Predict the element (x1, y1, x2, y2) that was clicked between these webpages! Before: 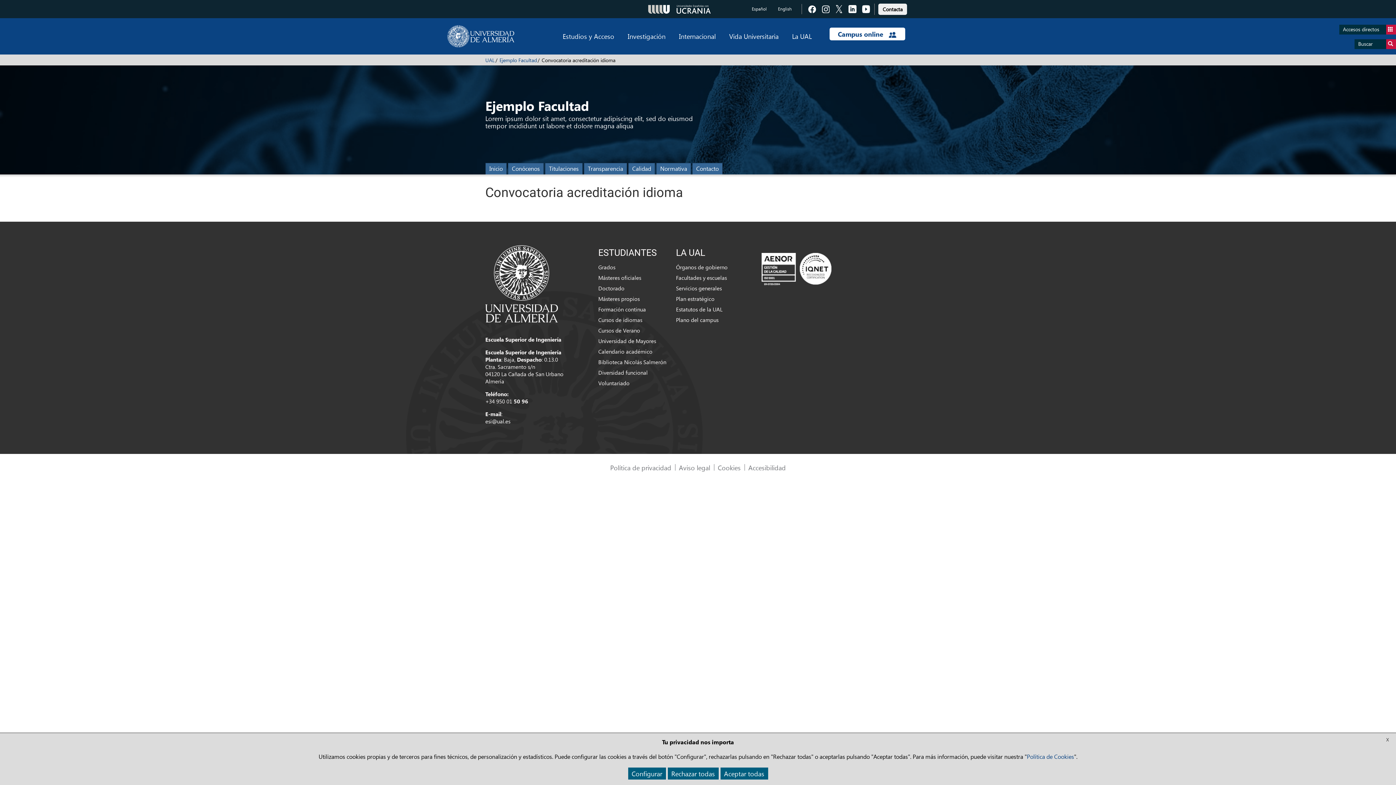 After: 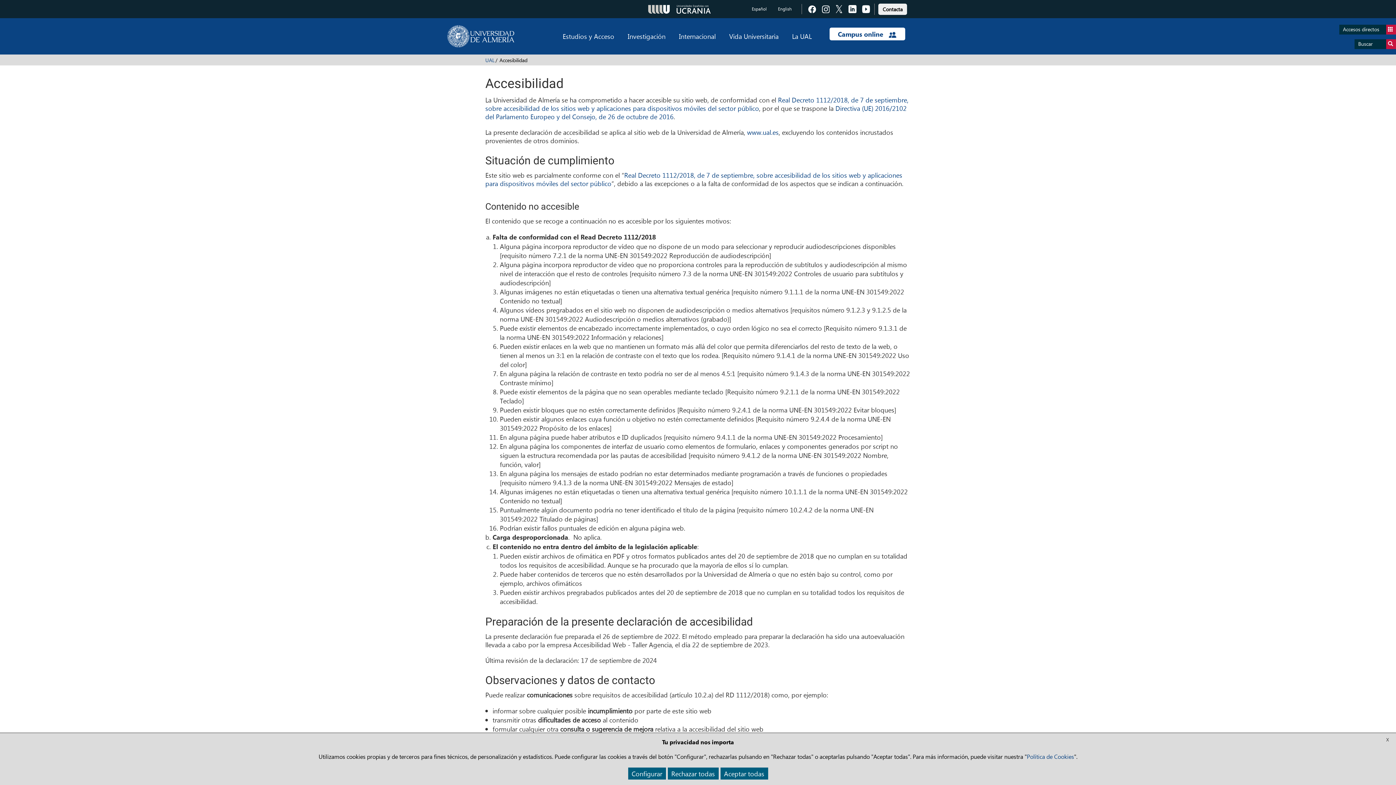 Action: bbox: (748, 463, 786, 472) label: Accesibilidad